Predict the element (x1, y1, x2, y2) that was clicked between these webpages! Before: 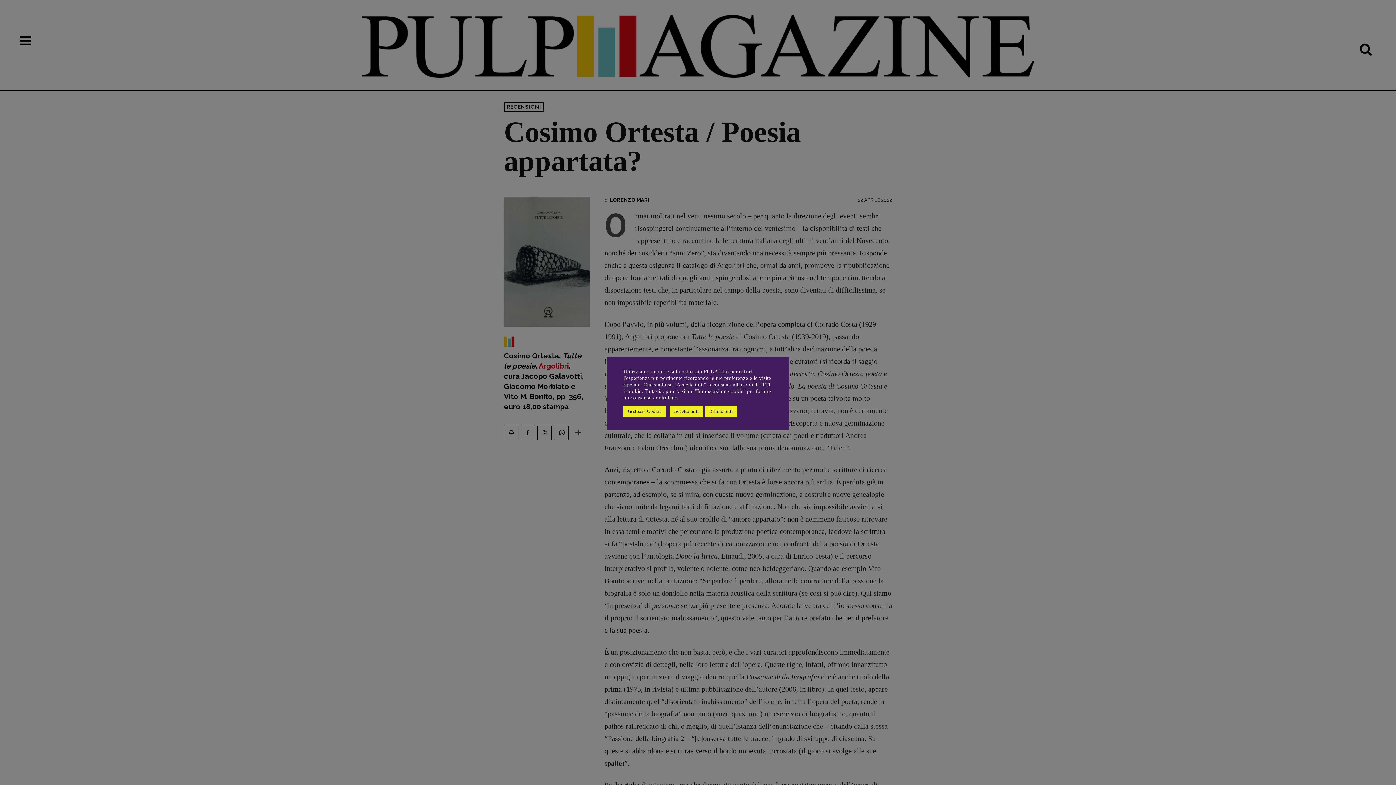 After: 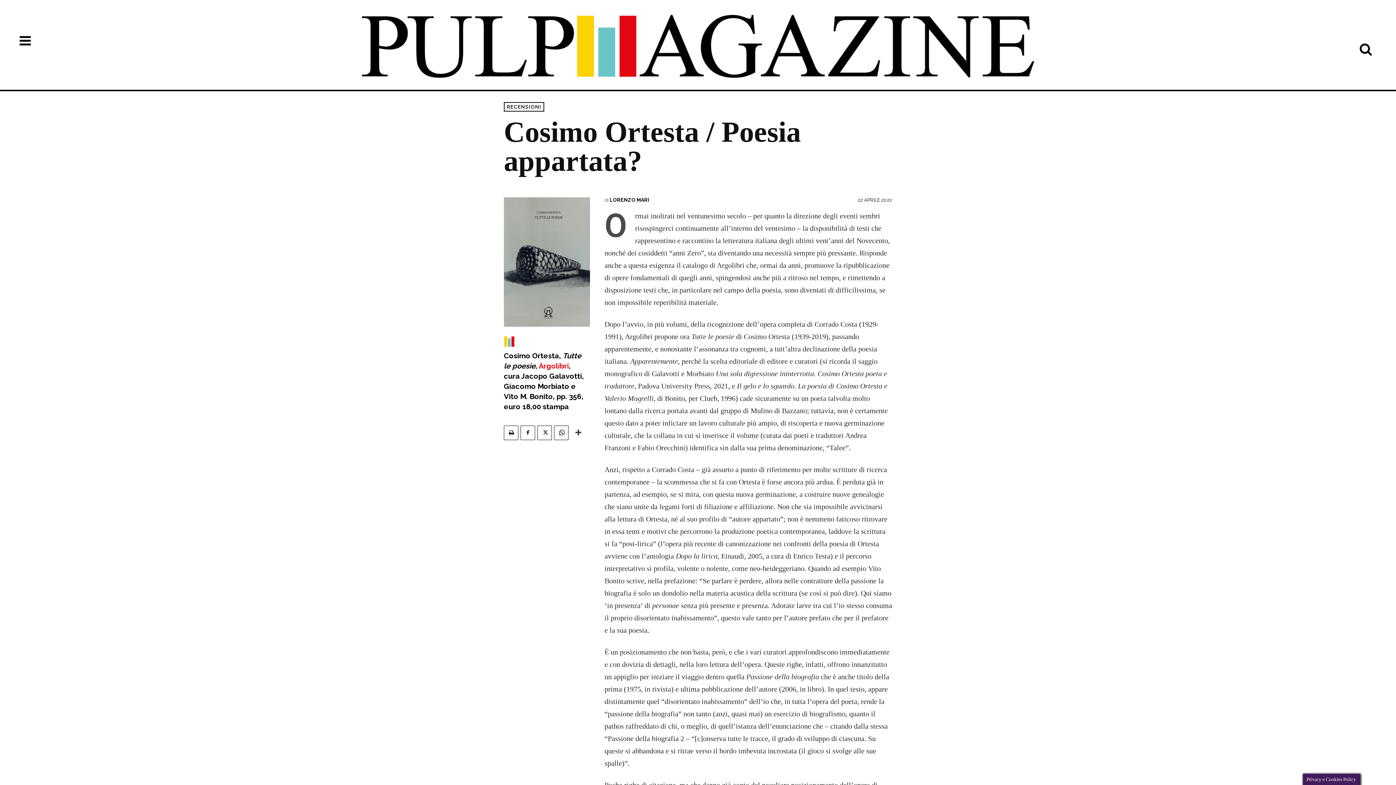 Action: bbox: (705, 405, 737, 416) label: Rifiuto tutti